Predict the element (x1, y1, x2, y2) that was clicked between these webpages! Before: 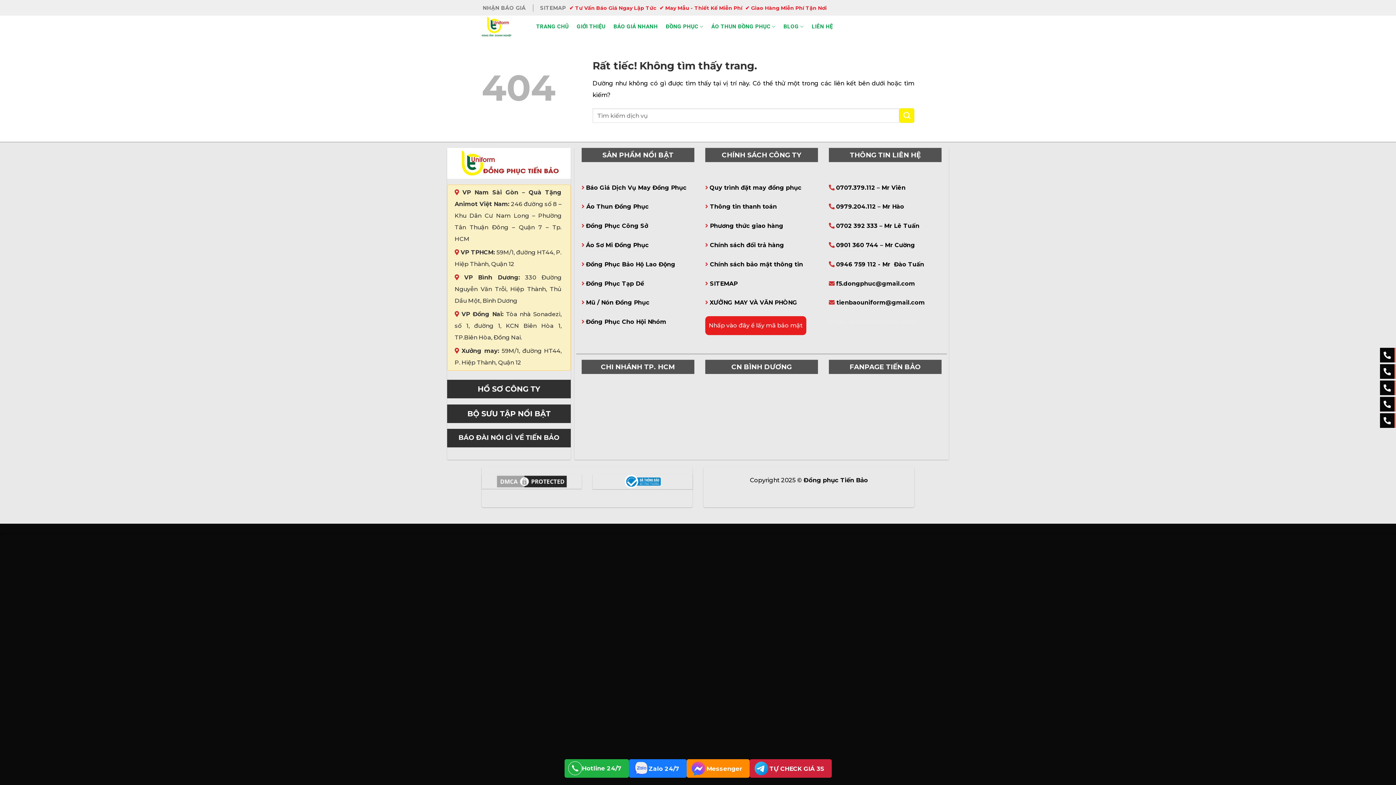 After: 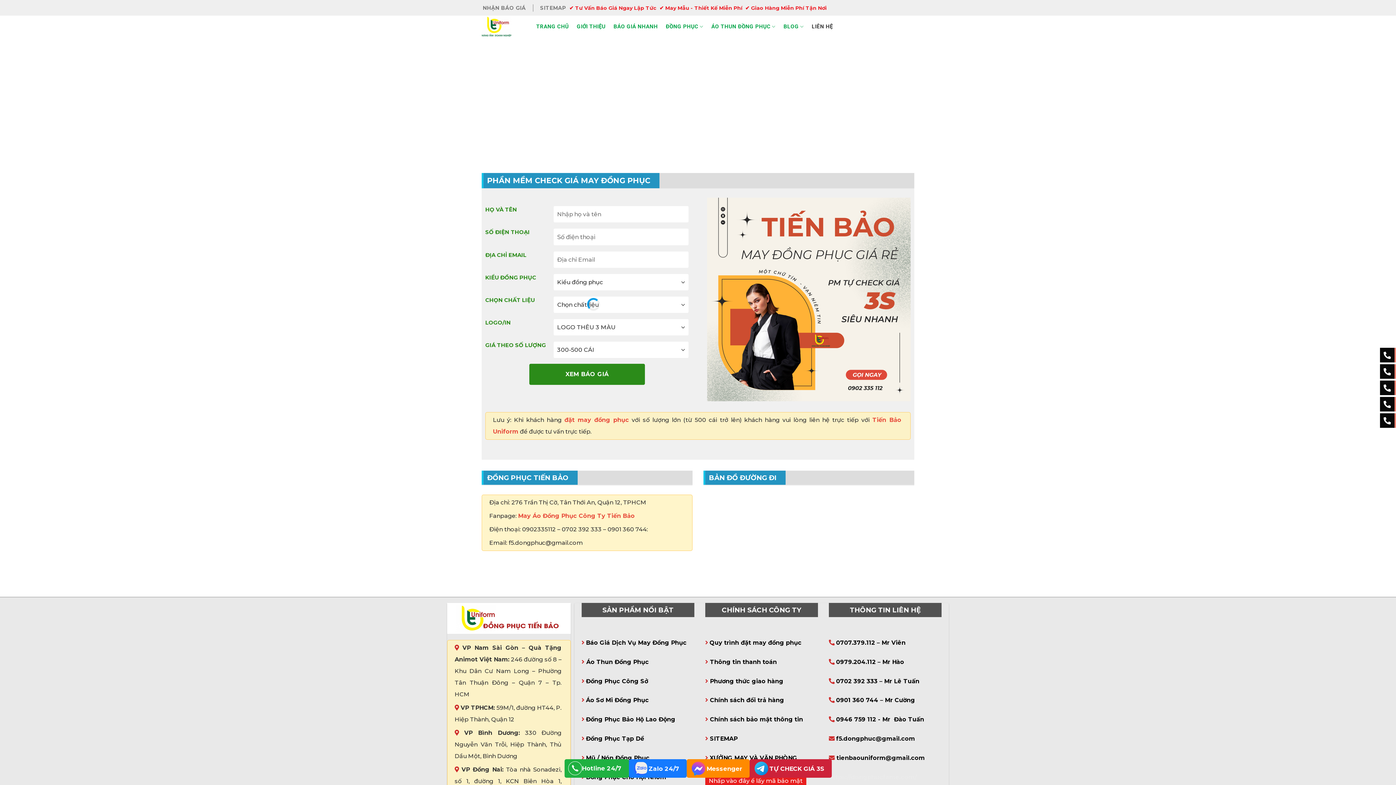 Action: bbox: (811, 20, 833, 33) label: LIÊN HỆ